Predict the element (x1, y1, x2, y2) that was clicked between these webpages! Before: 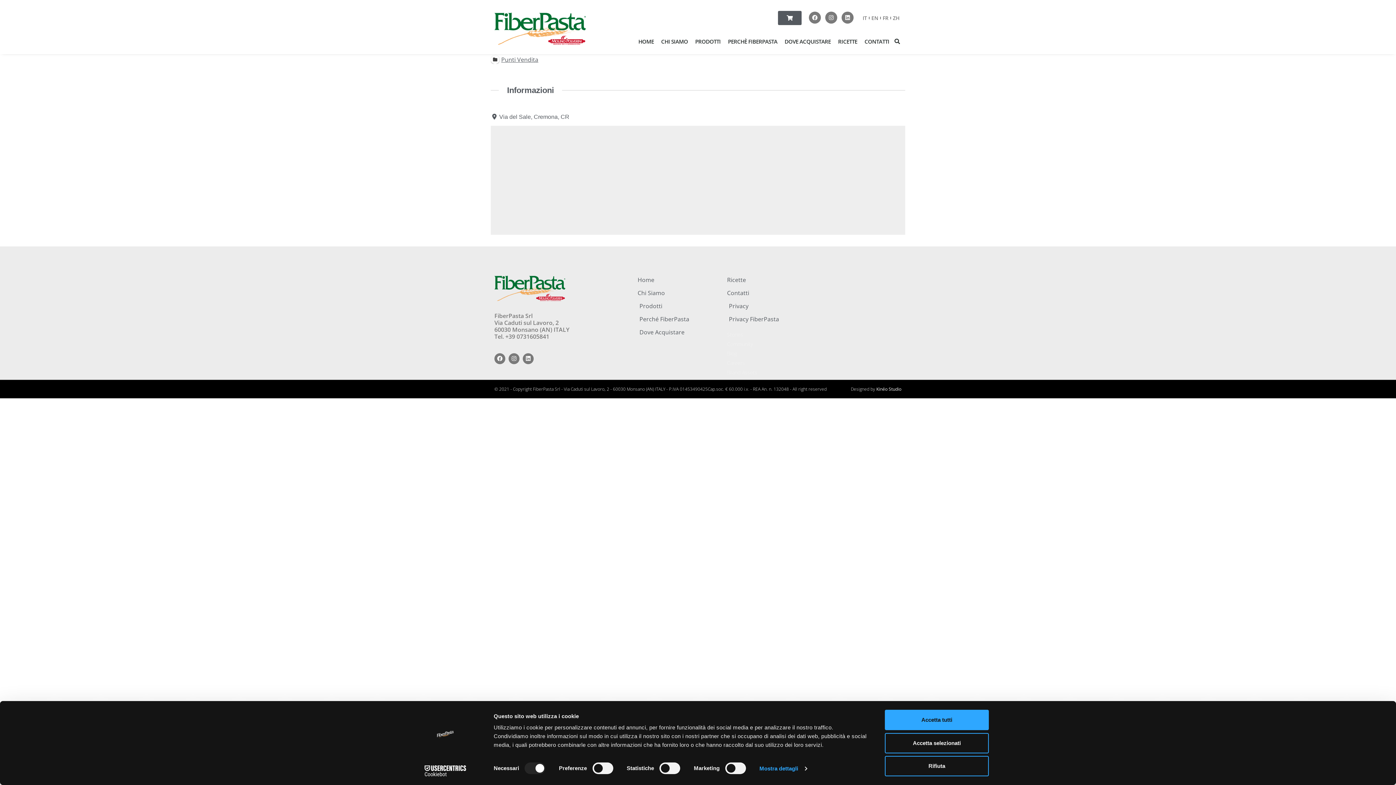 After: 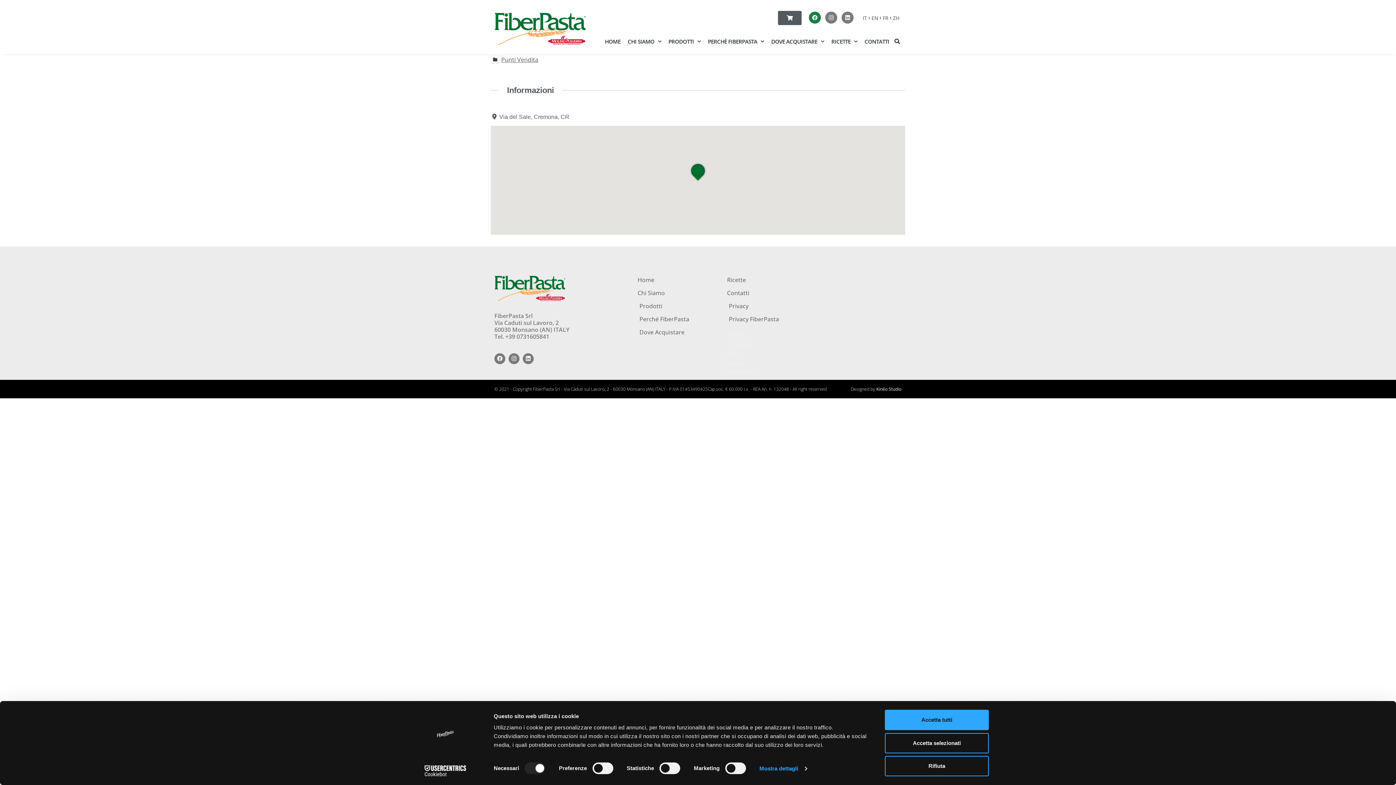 Action: bbox: (809, 11, 821, 23) label: Facebook